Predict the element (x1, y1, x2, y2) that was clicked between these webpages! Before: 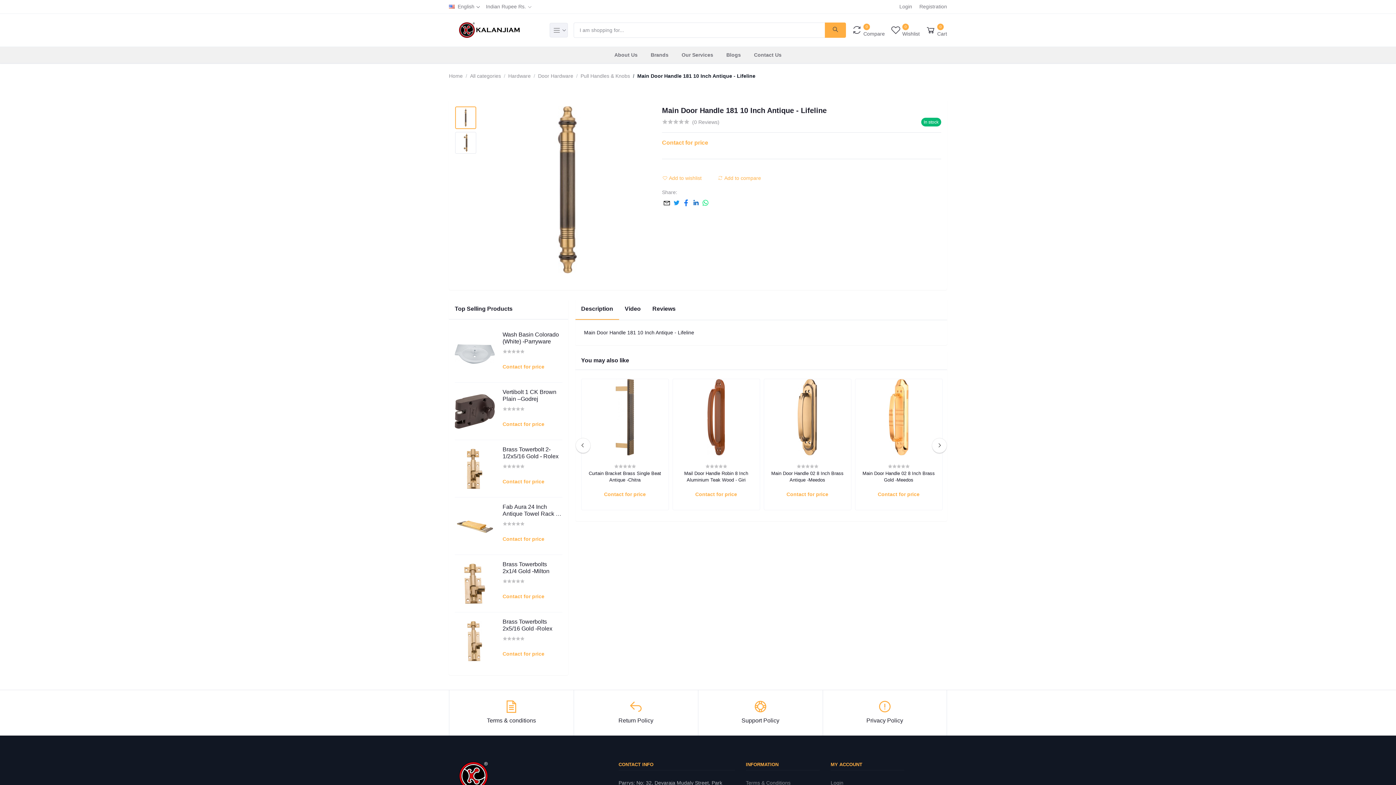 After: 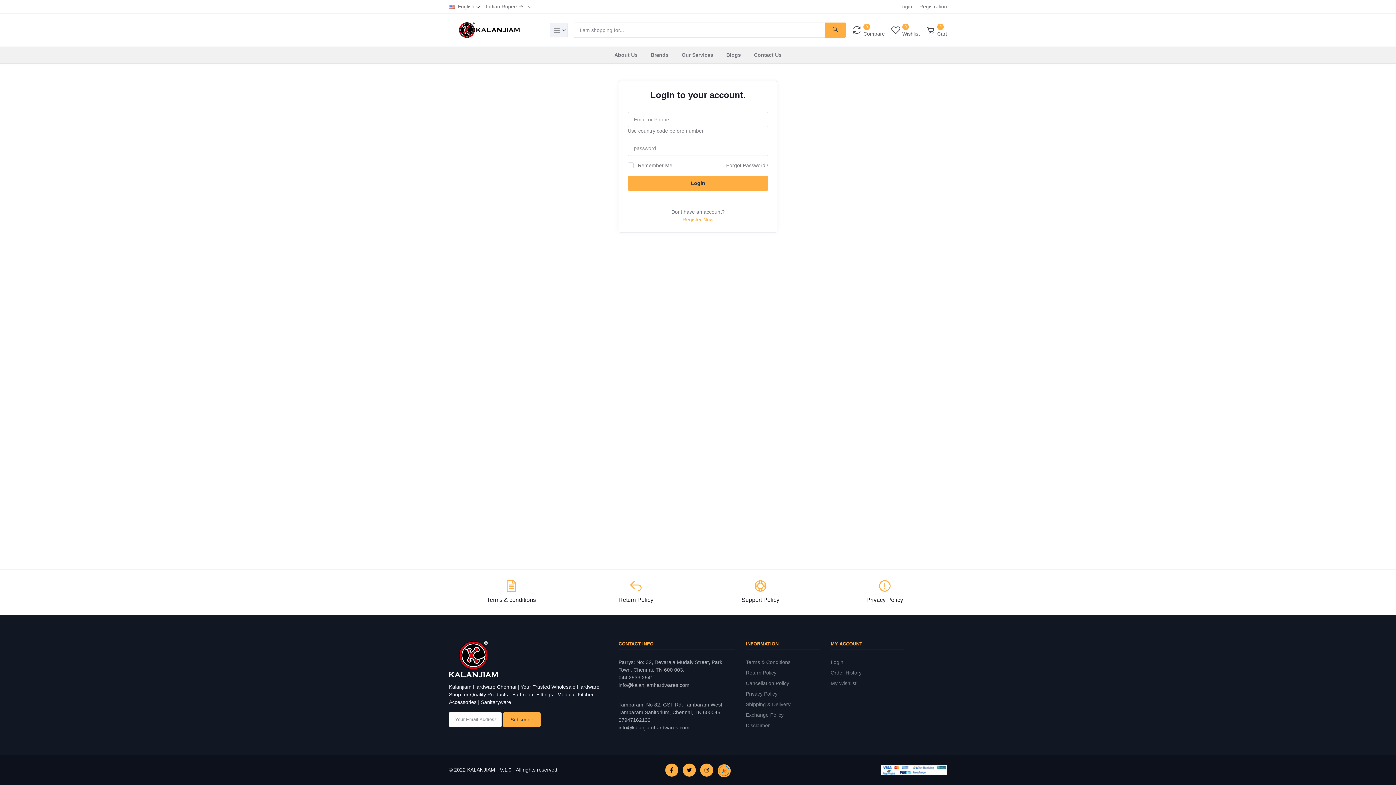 Action: bbox: (899, 0, 912, 13) label: Login